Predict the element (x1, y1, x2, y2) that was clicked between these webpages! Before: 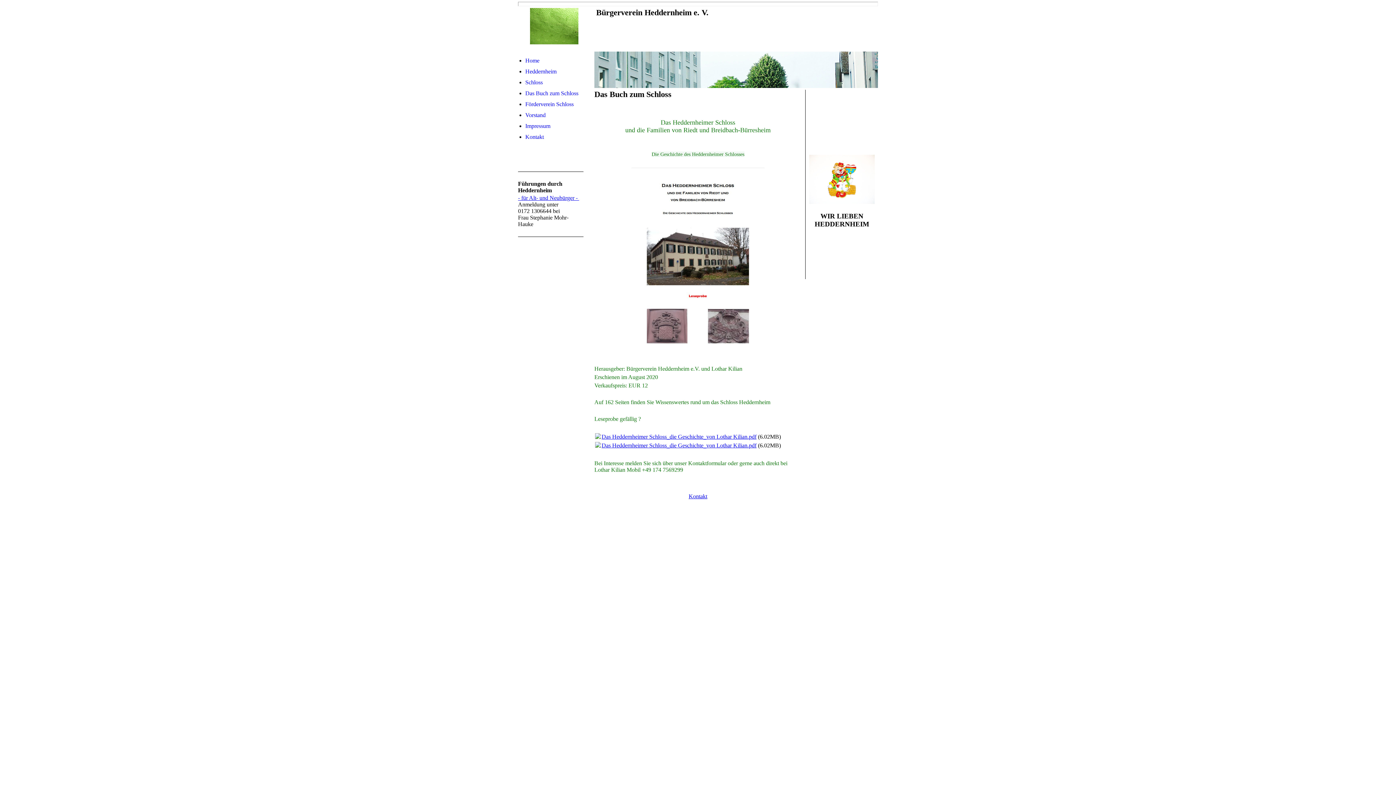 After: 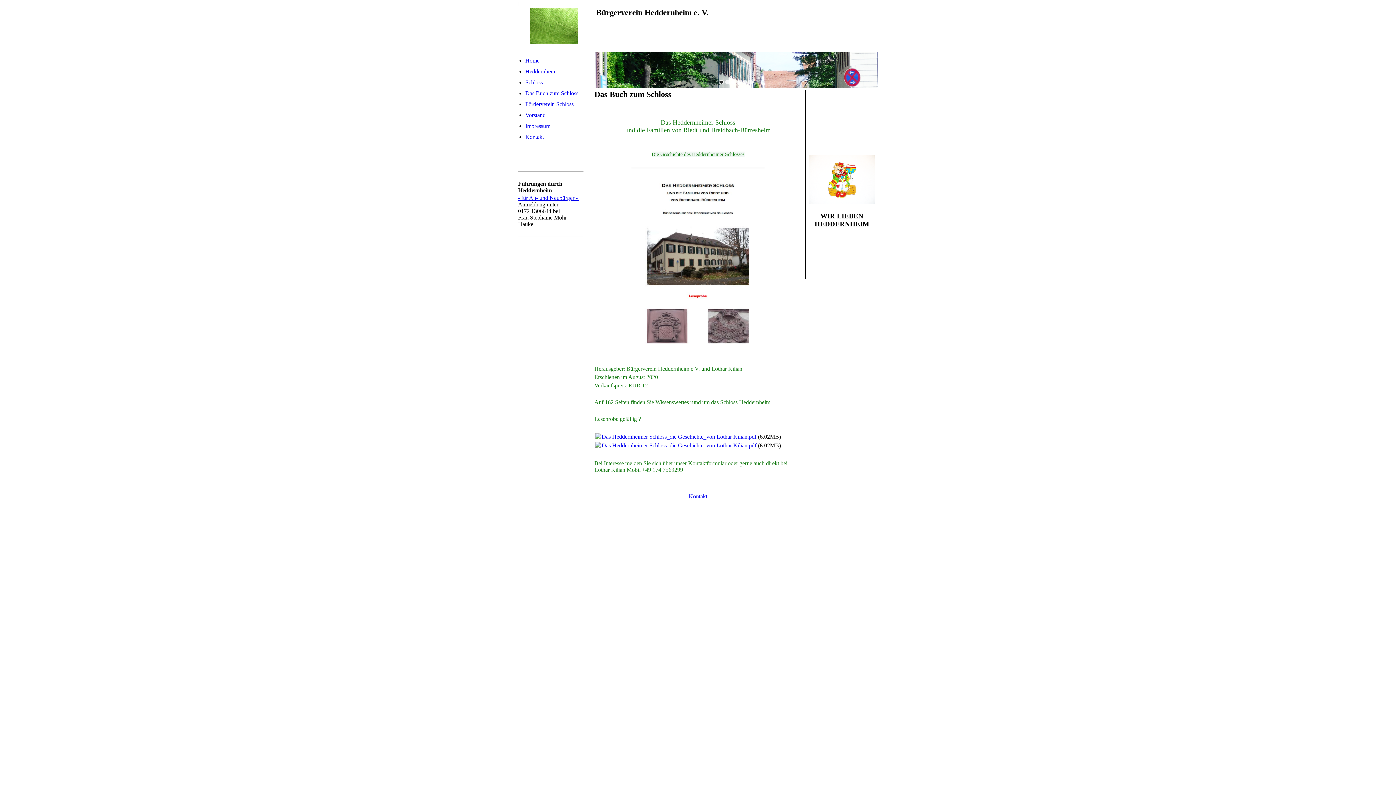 Action: bbox: (719, 80, 724, 84)